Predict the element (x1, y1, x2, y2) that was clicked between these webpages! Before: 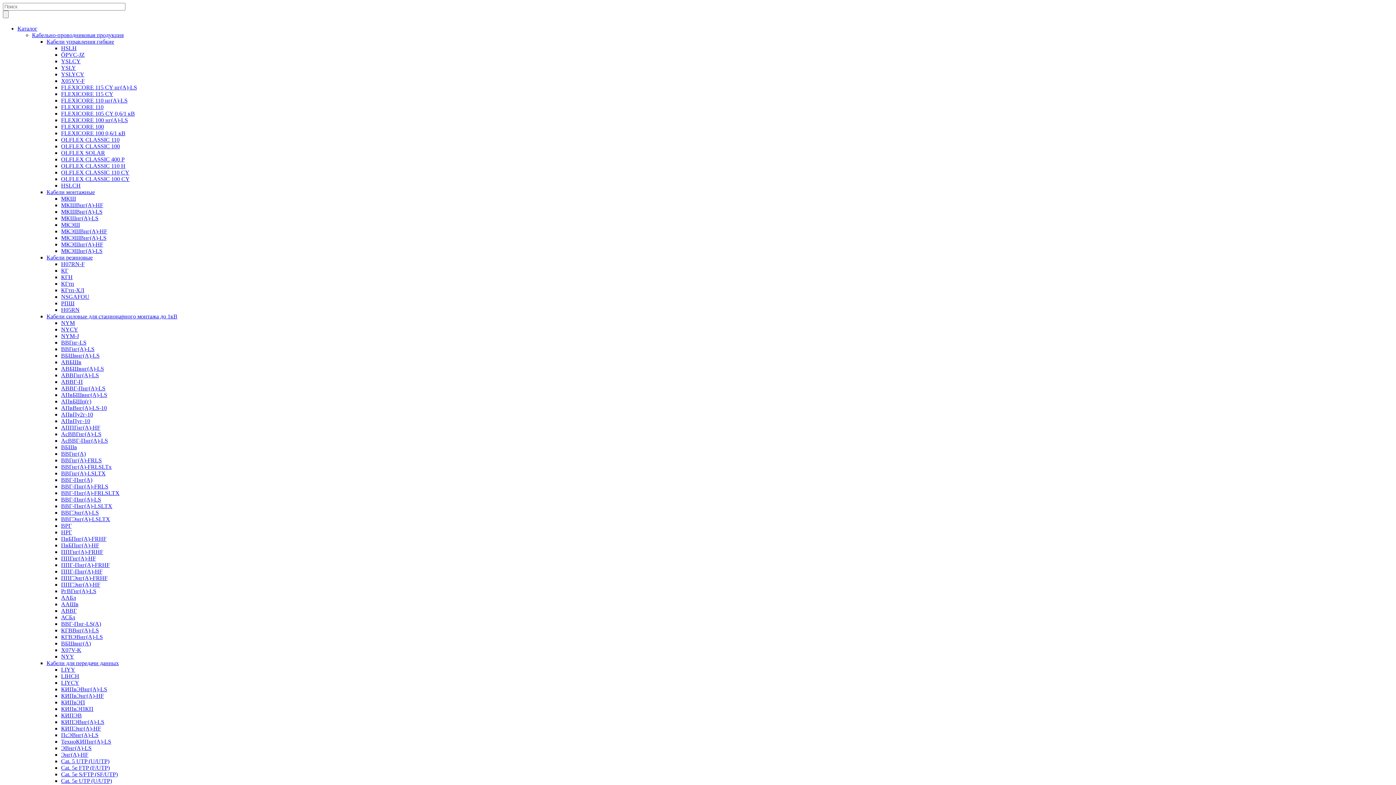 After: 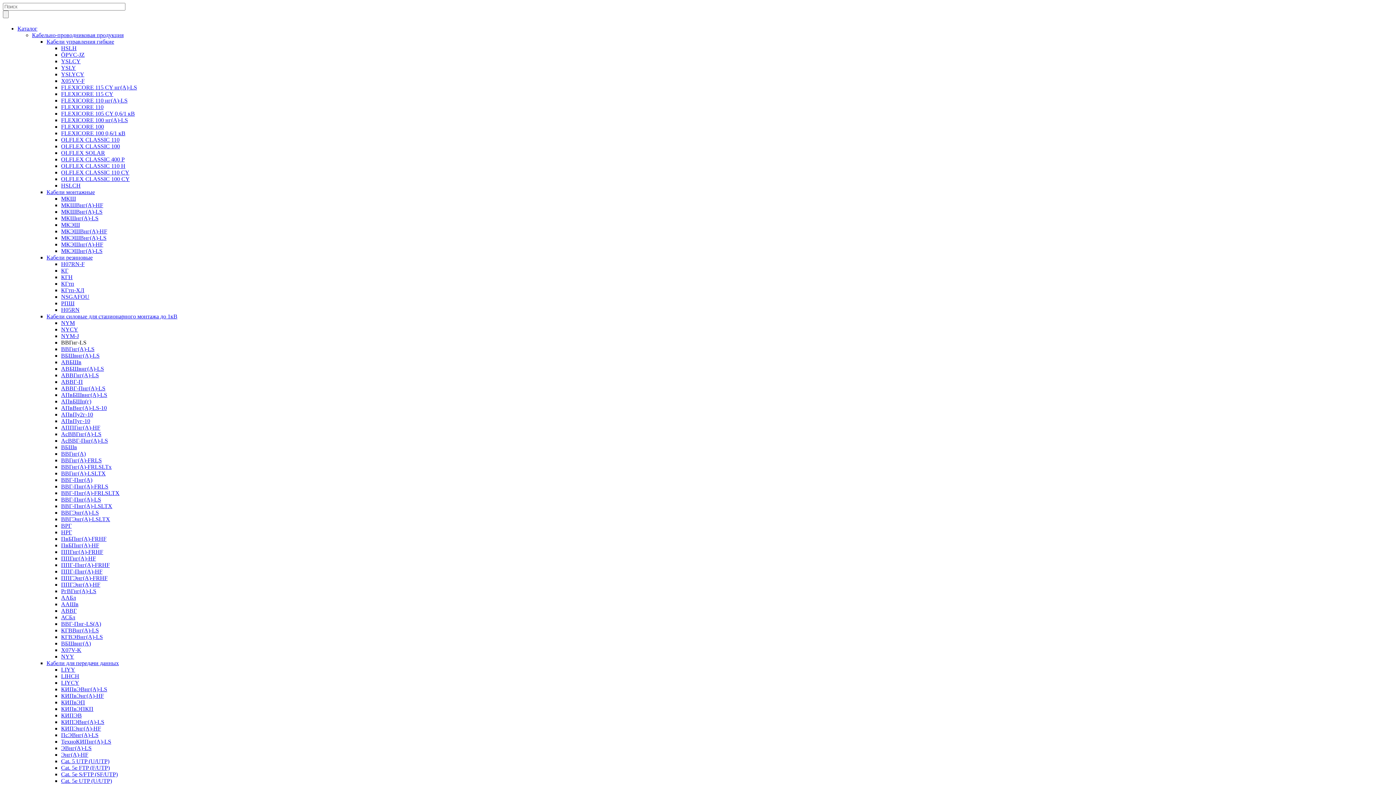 Action: label: ВВГнг-LS bbox: (61, 339, 86, 345)